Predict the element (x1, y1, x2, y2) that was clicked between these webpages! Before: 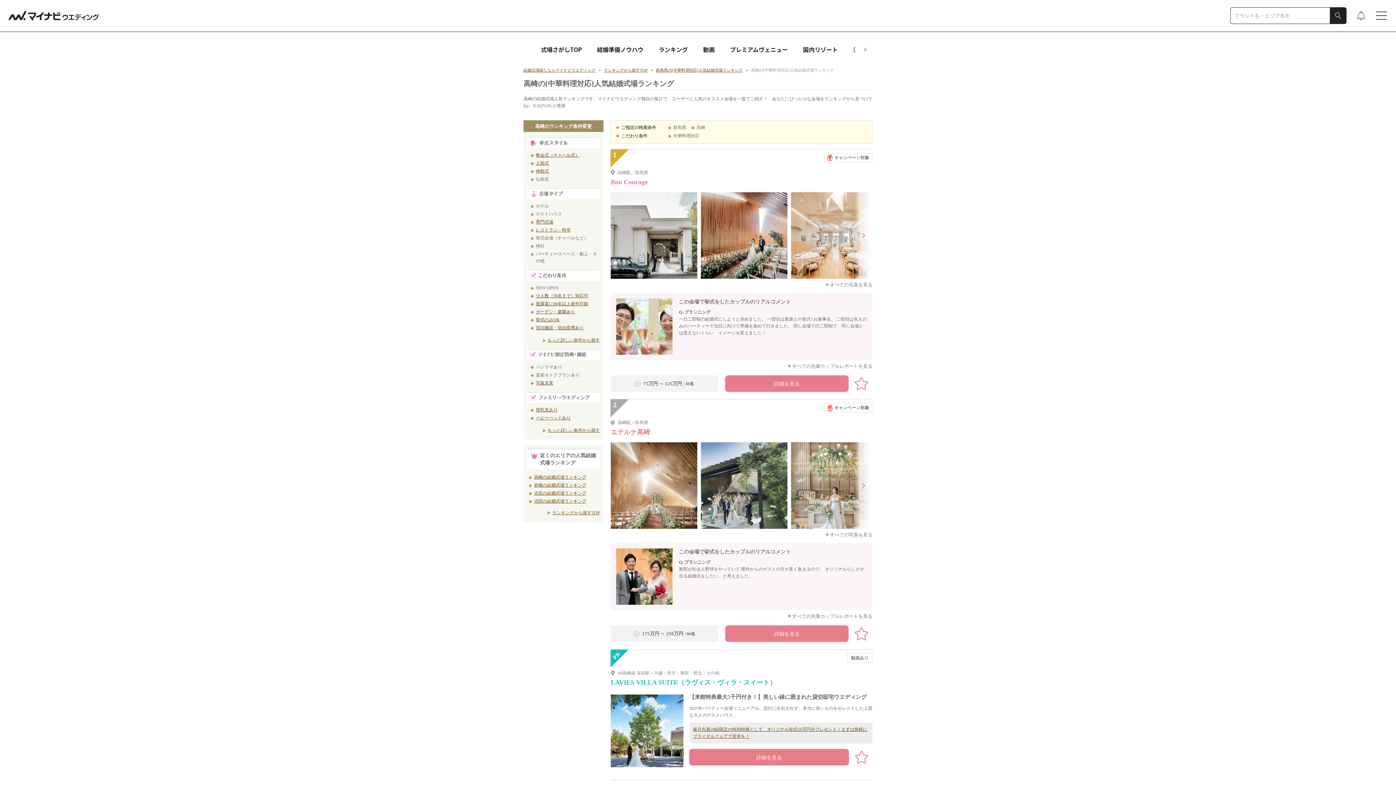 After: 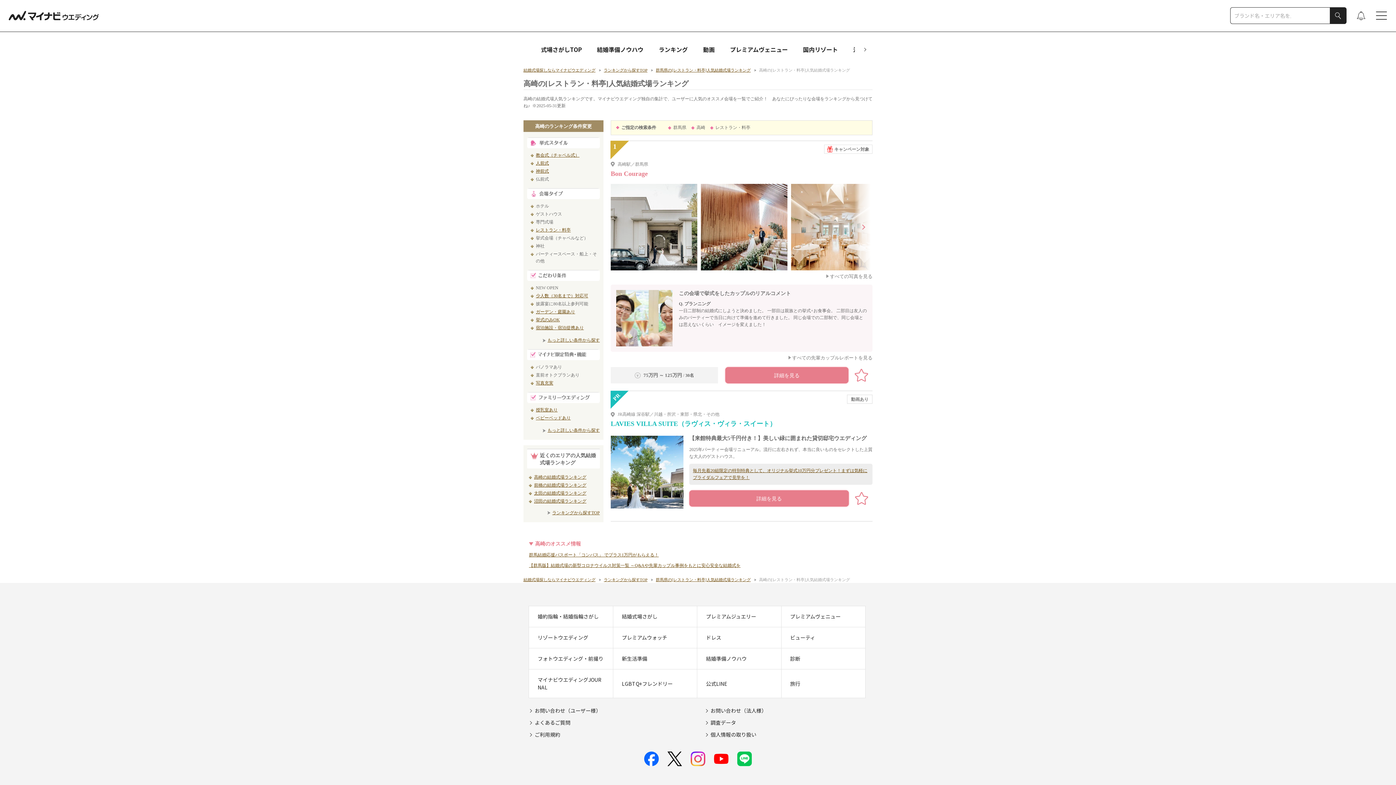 Action: bbox: (536, 227, 570, 232) label: レストラン・料亭